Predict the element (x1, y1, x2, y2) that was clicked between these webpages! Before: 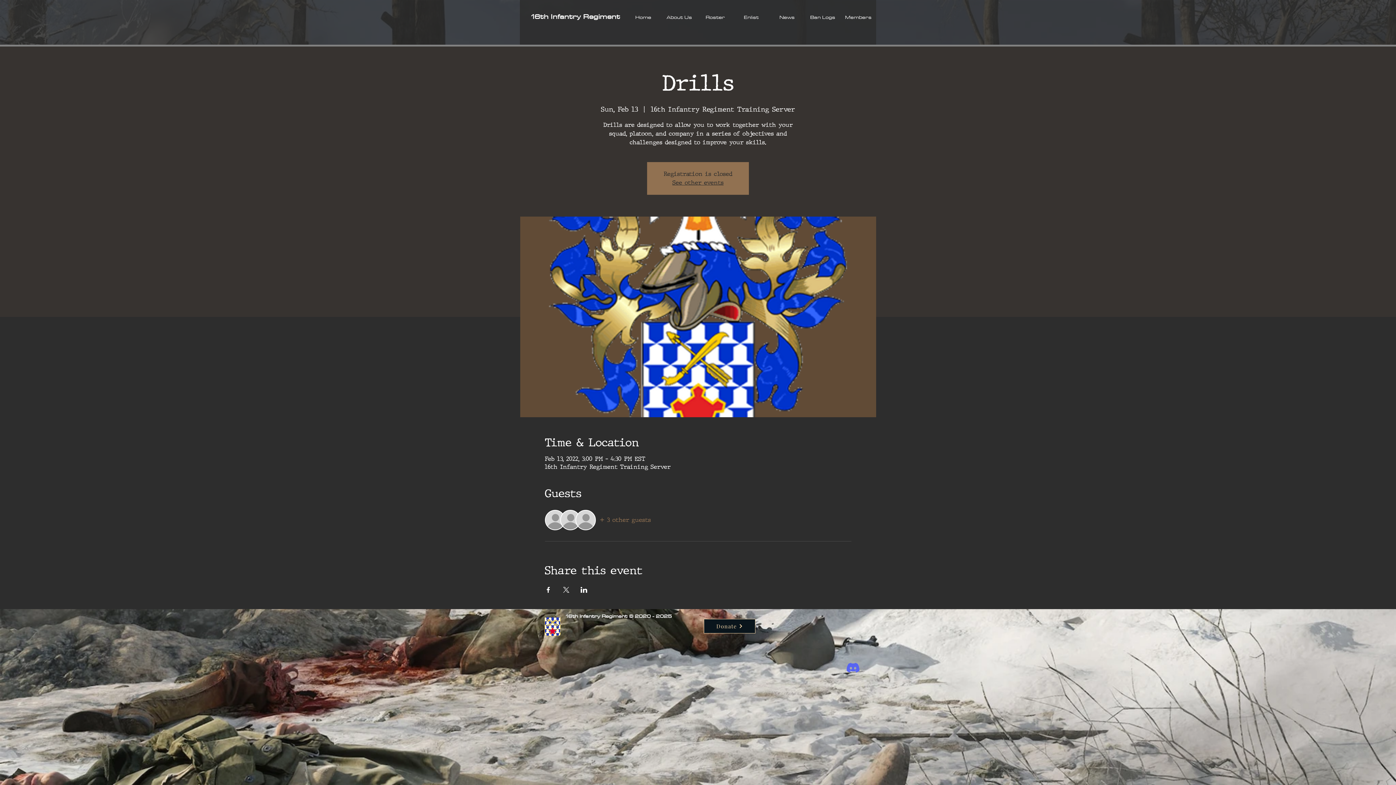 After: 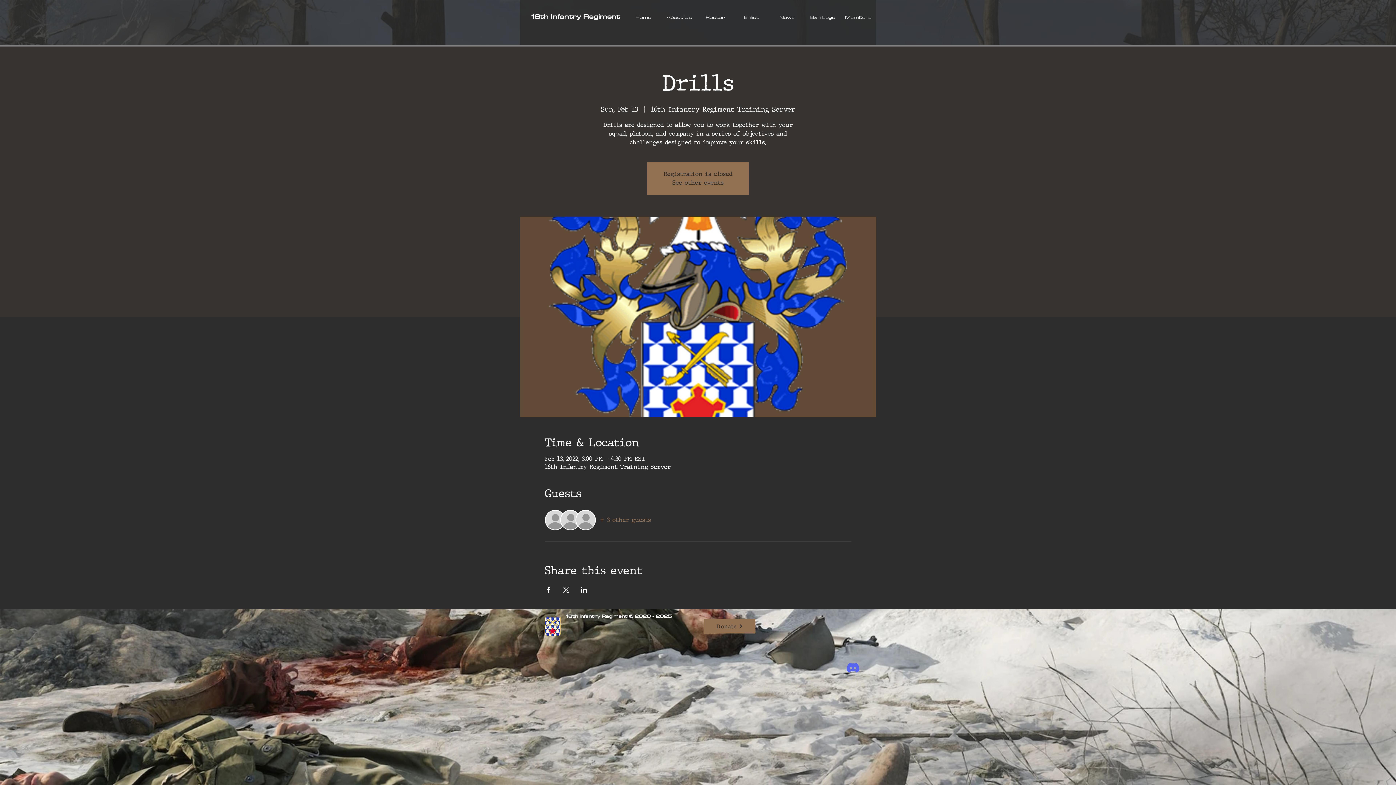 Action: bbox: (704, 619, 755, 633) label: Donate